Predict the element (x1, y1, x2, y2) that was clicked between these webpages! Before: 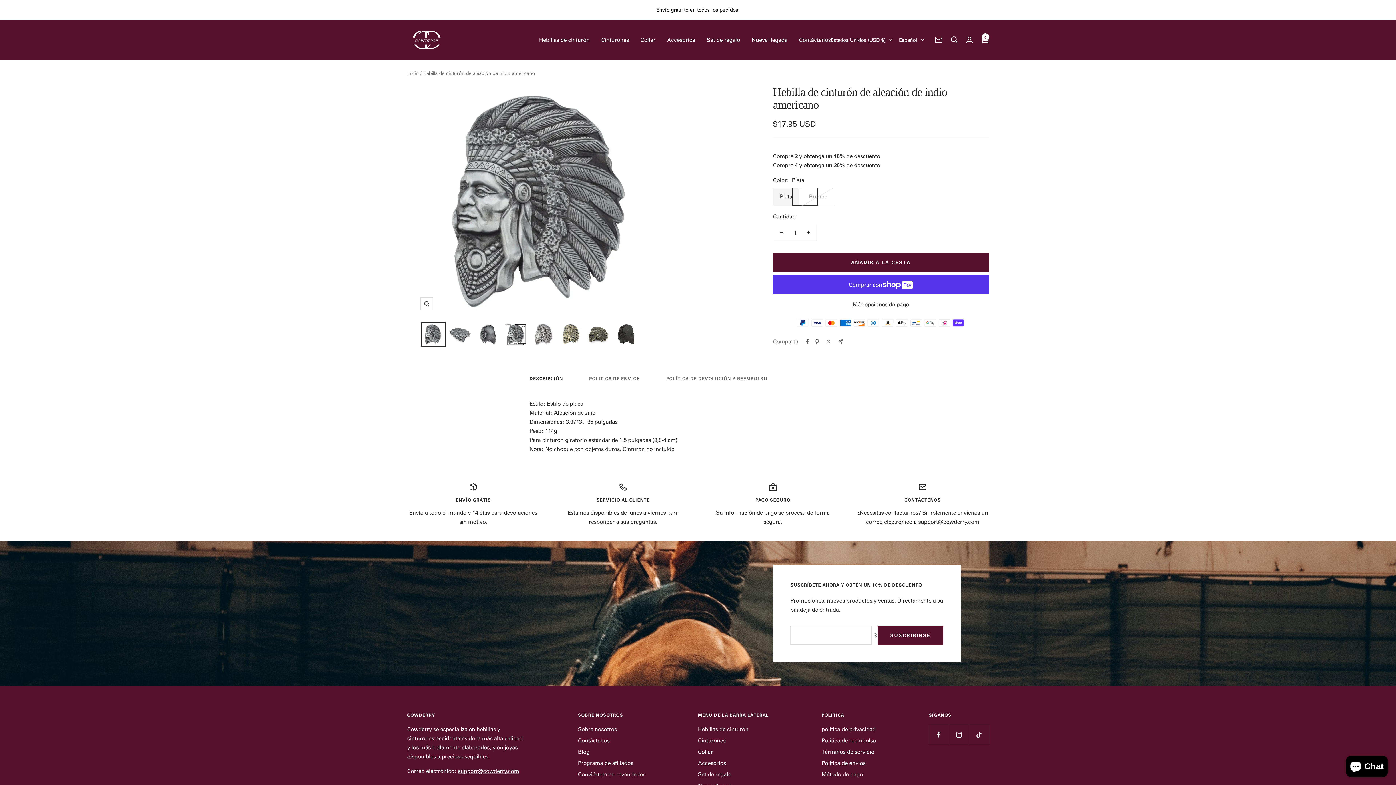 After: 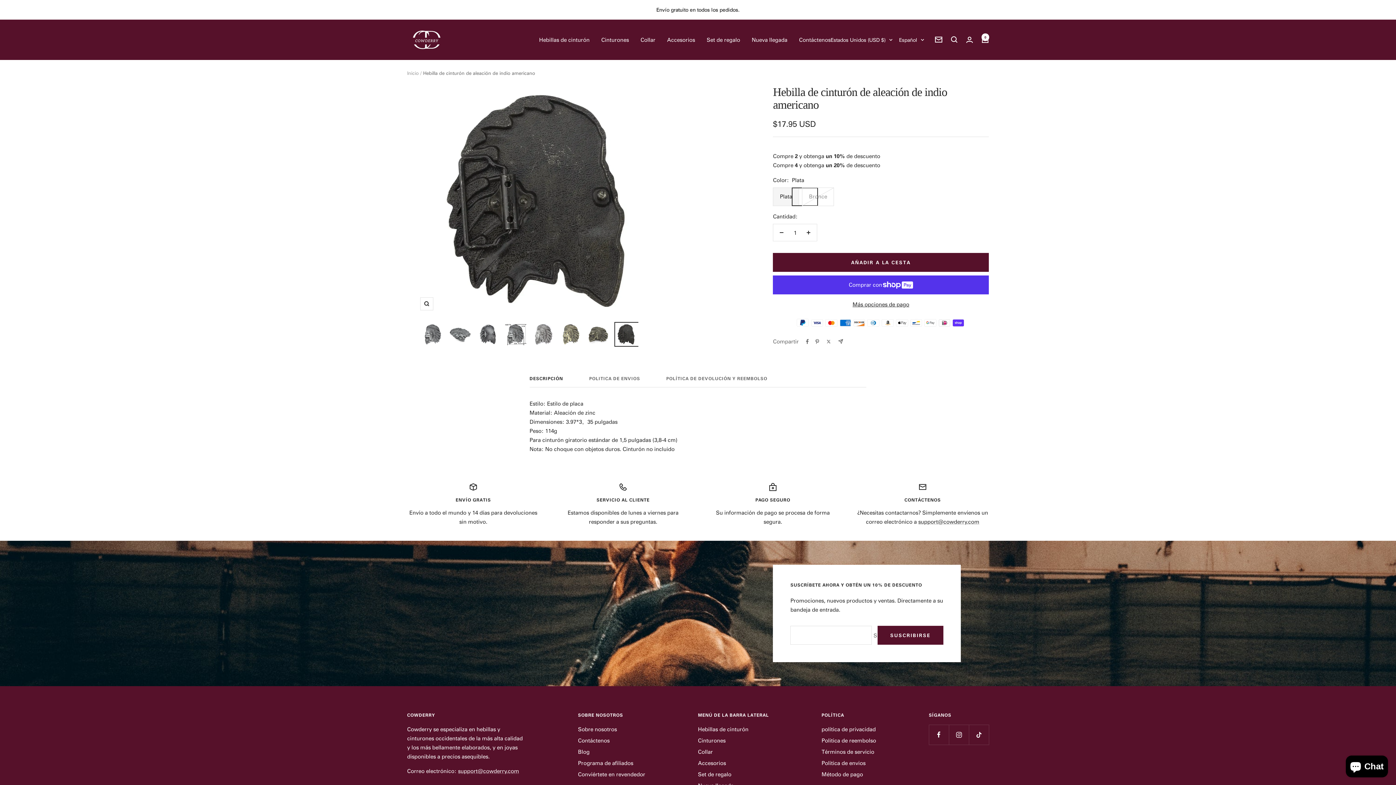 Action: bbox: (613, 322, 638, 347)